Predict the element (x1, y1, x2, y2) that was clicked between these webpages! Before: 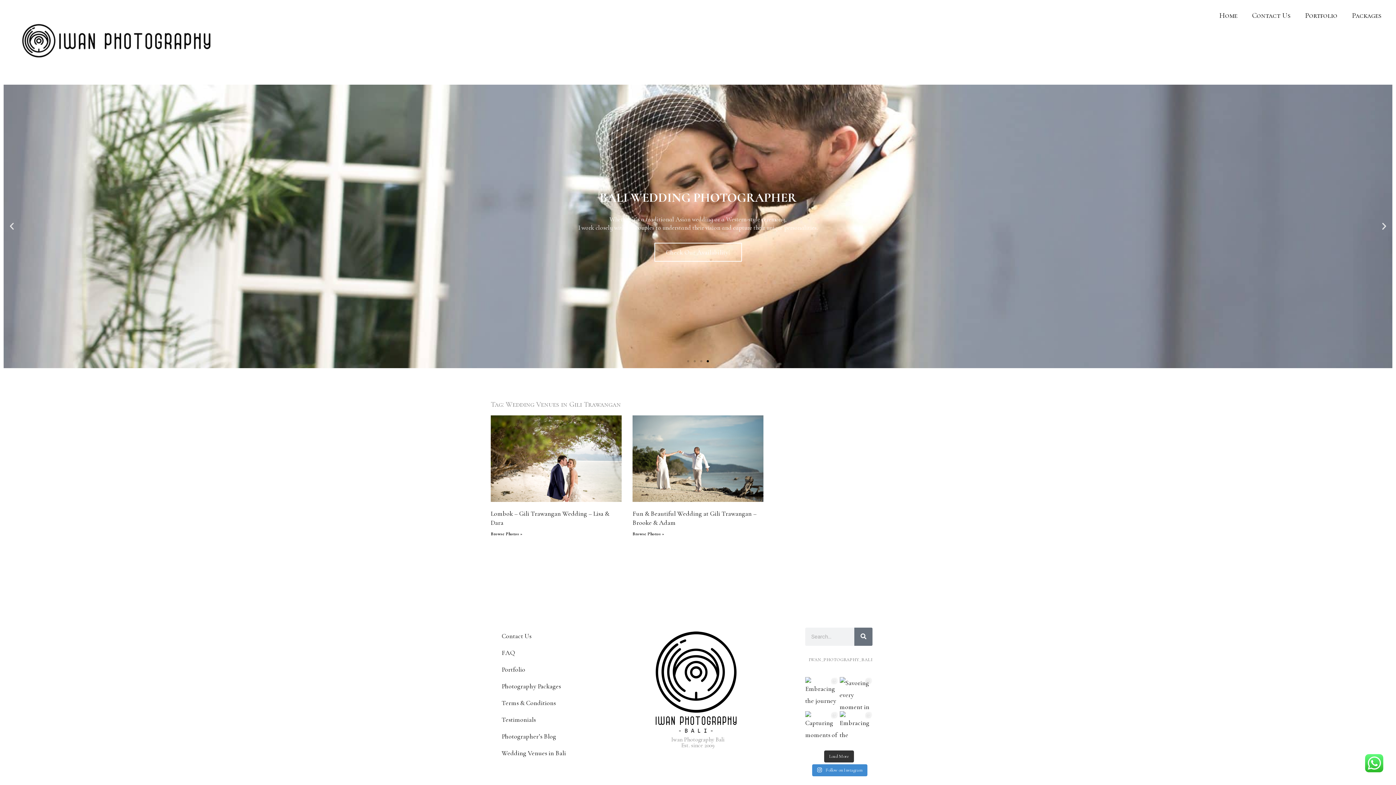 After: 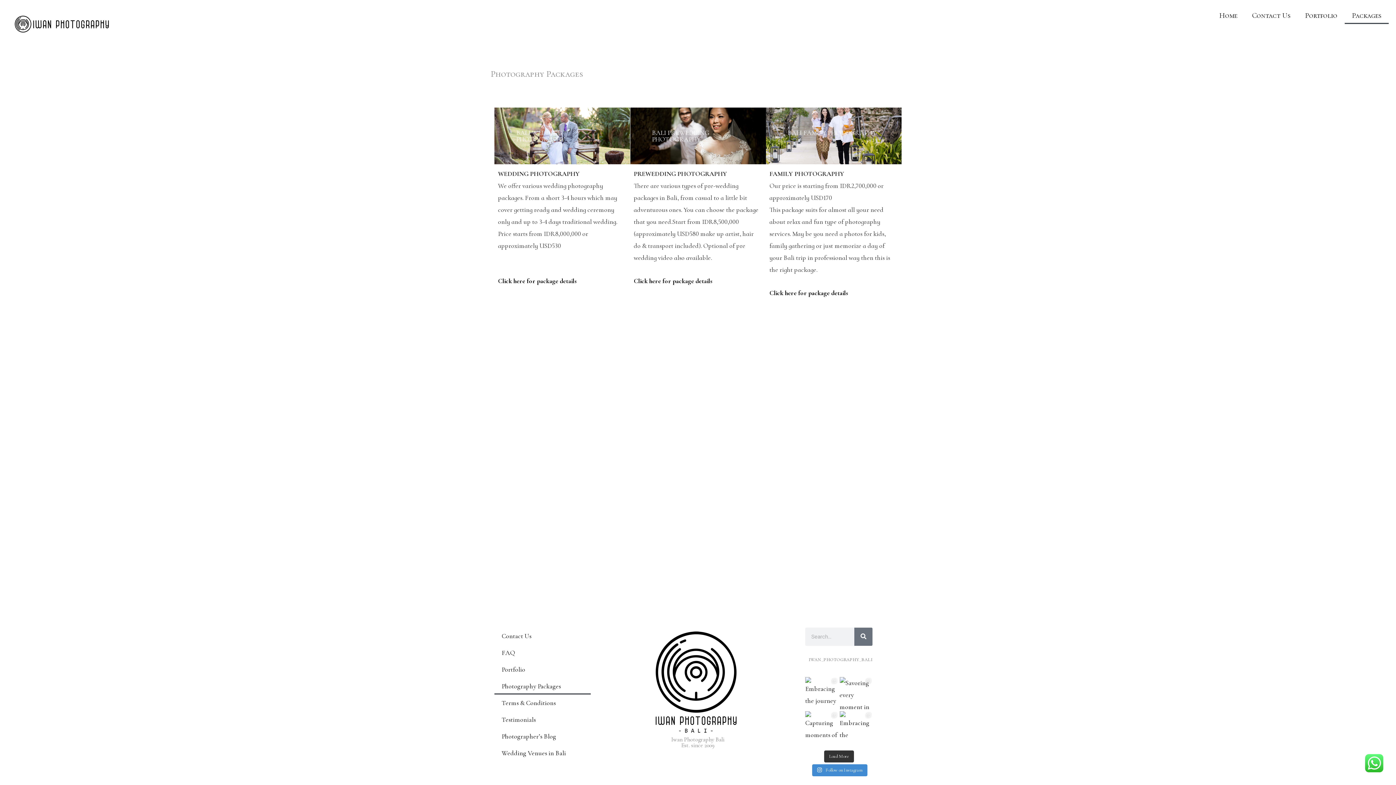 Action: label: Packages bbox: (1345, 7, 1389, 24)